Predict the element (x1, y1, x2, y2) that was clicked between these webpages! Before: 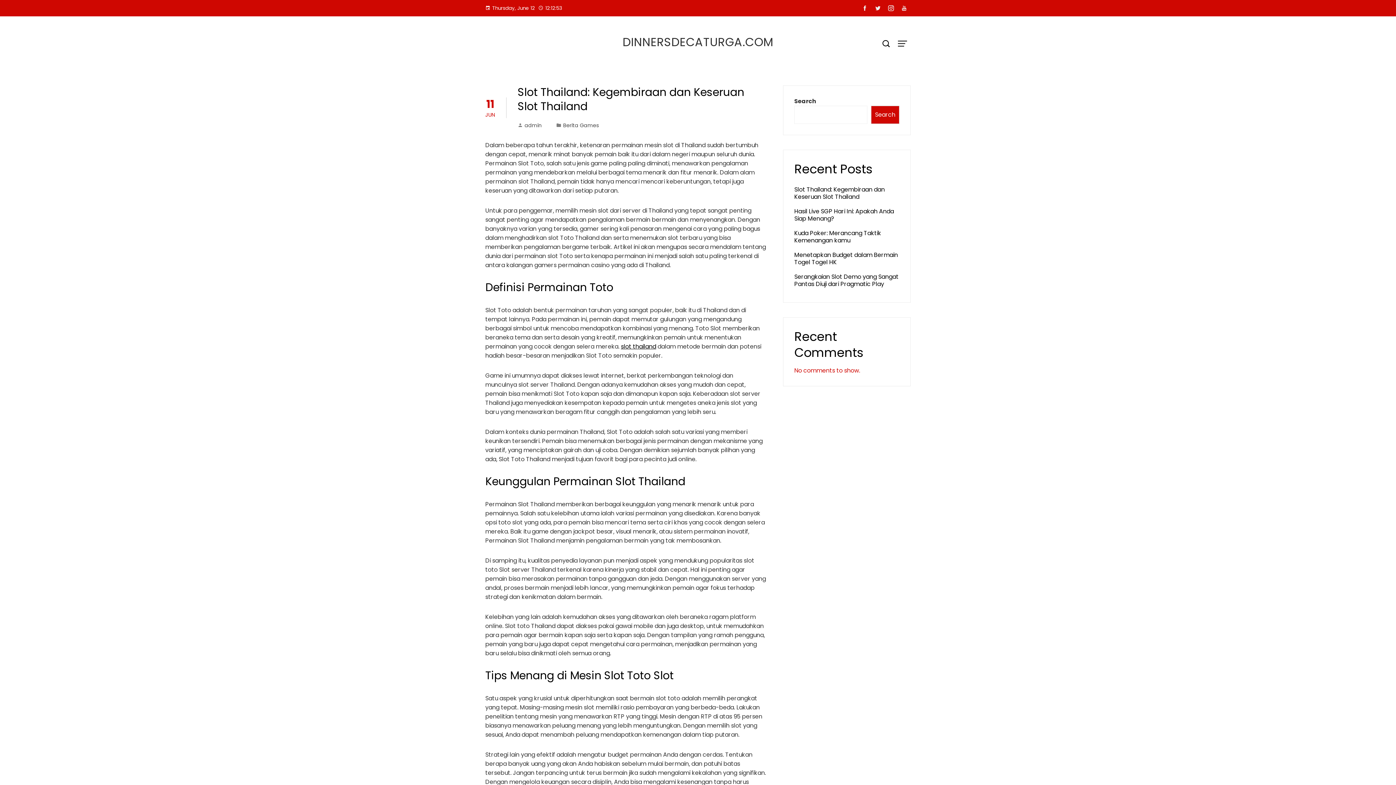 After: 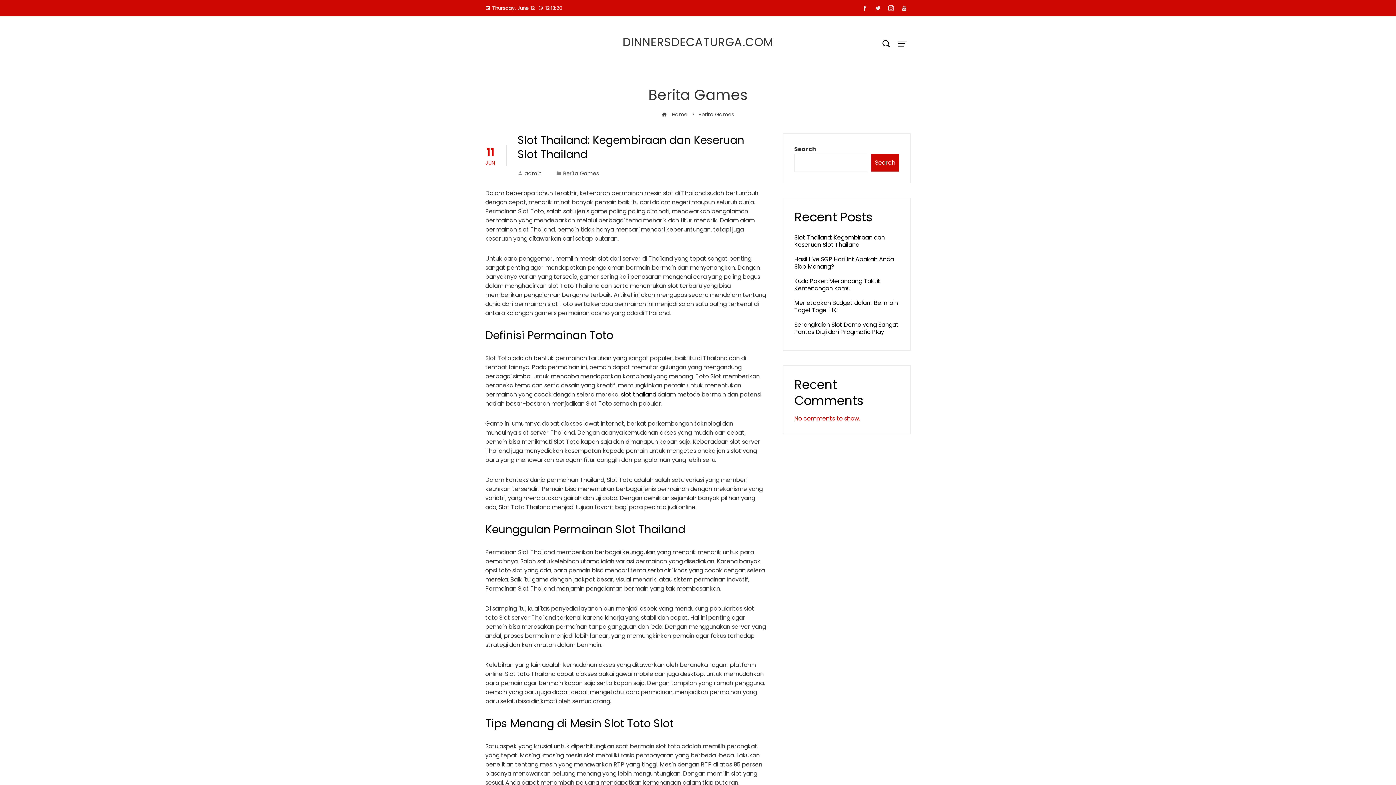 Action: label: Berita Games bbox: (563, 121, 599, 129)